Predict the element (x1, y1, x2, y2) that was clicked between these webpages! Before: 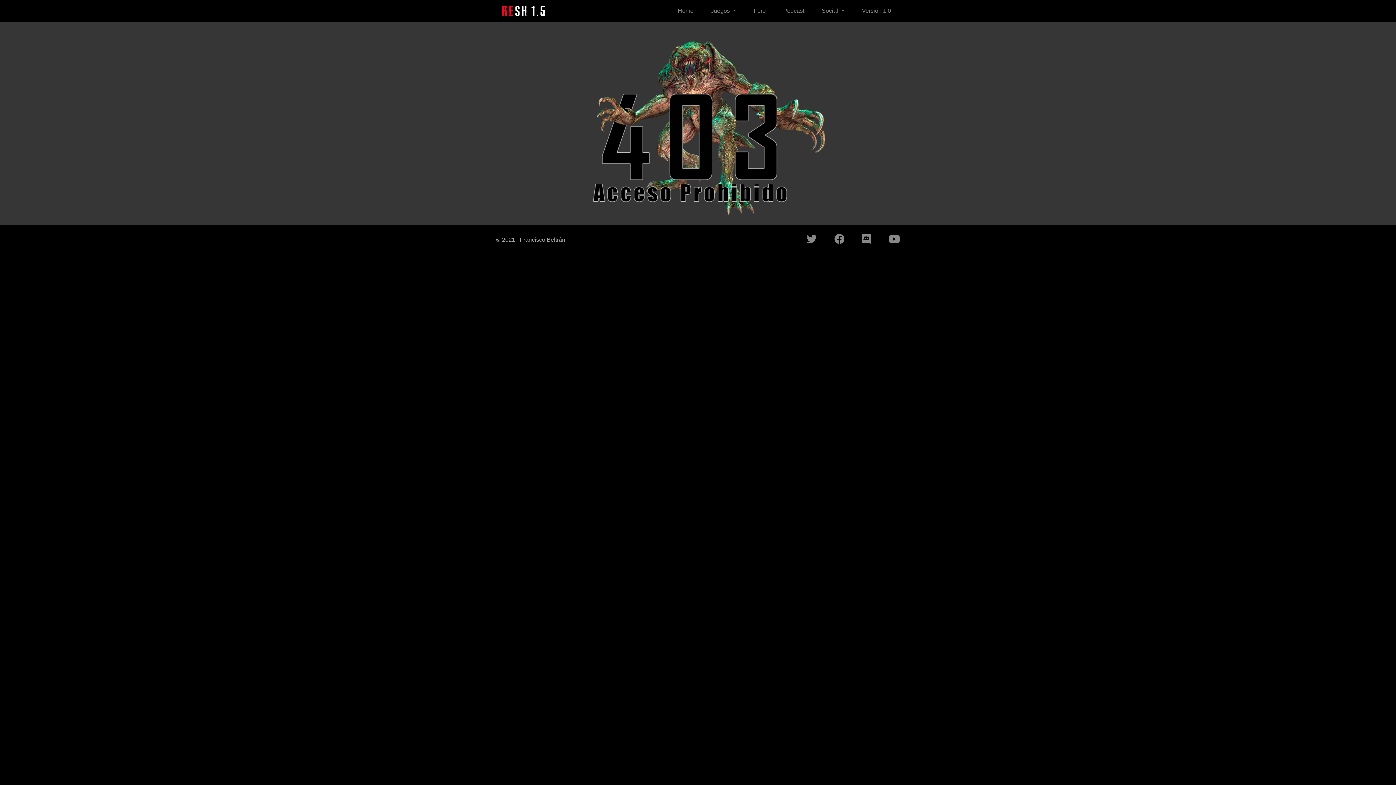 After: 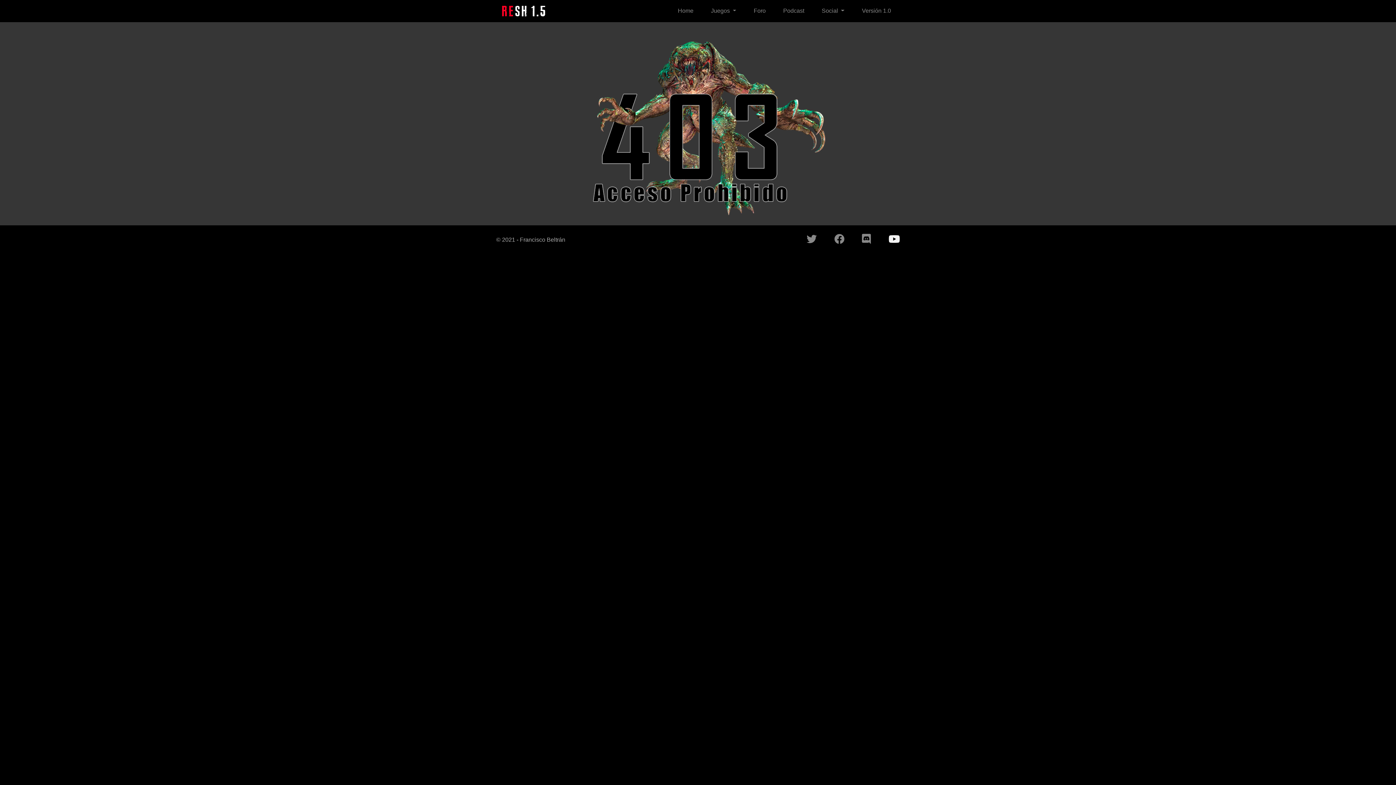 Action: bbox: (880, 237, 909, 244)